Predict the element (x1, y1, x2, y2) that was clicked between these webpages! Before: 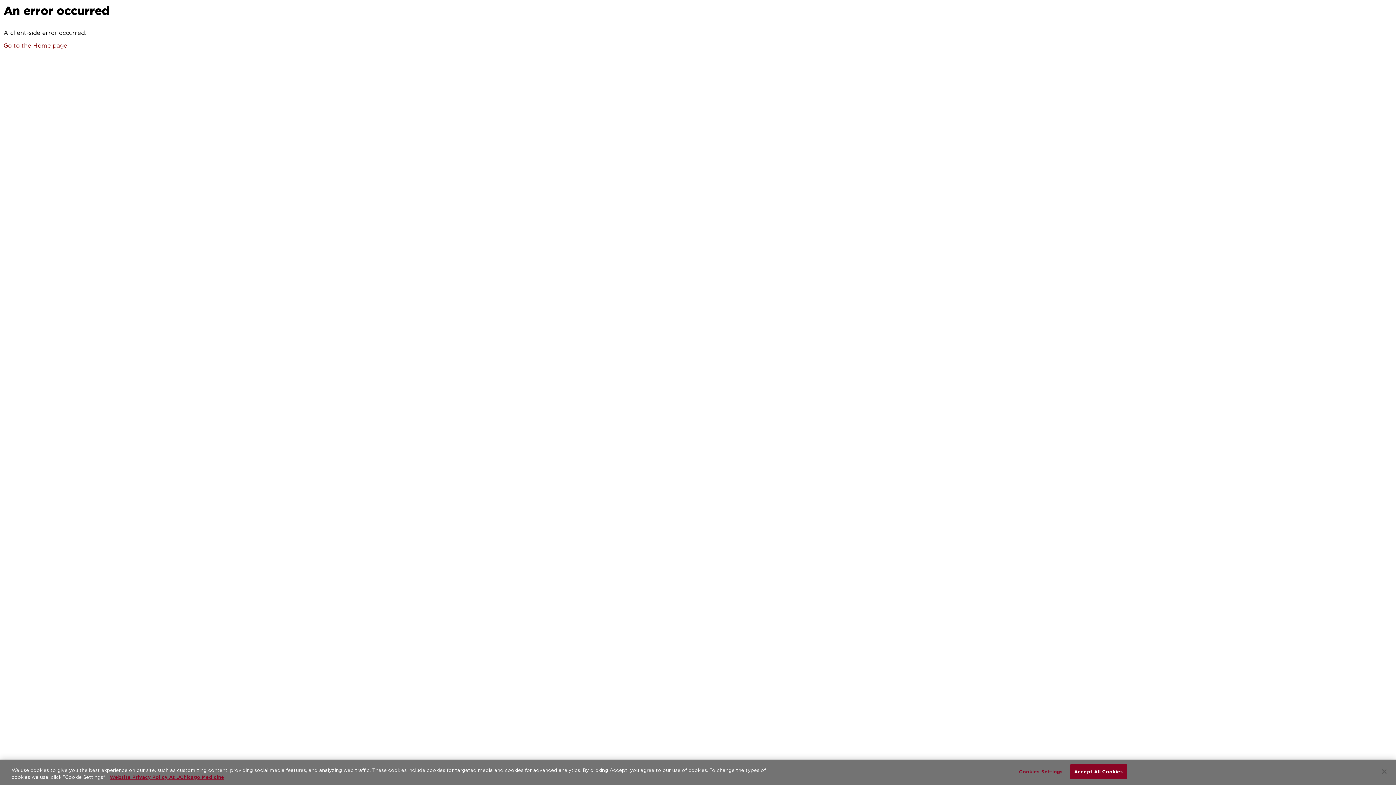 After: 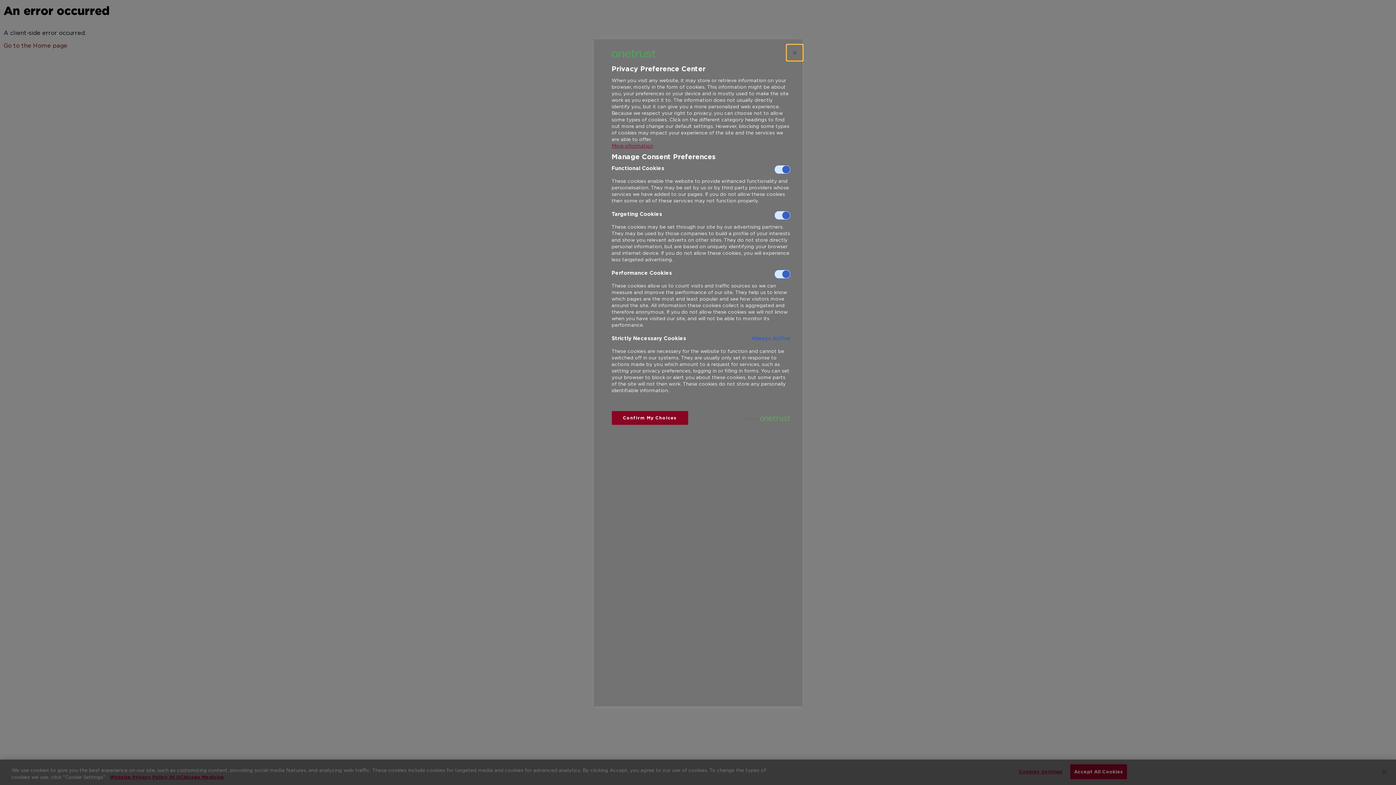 Action: label: Cookies Settings bbox: (1018, 765, 1063, 779)